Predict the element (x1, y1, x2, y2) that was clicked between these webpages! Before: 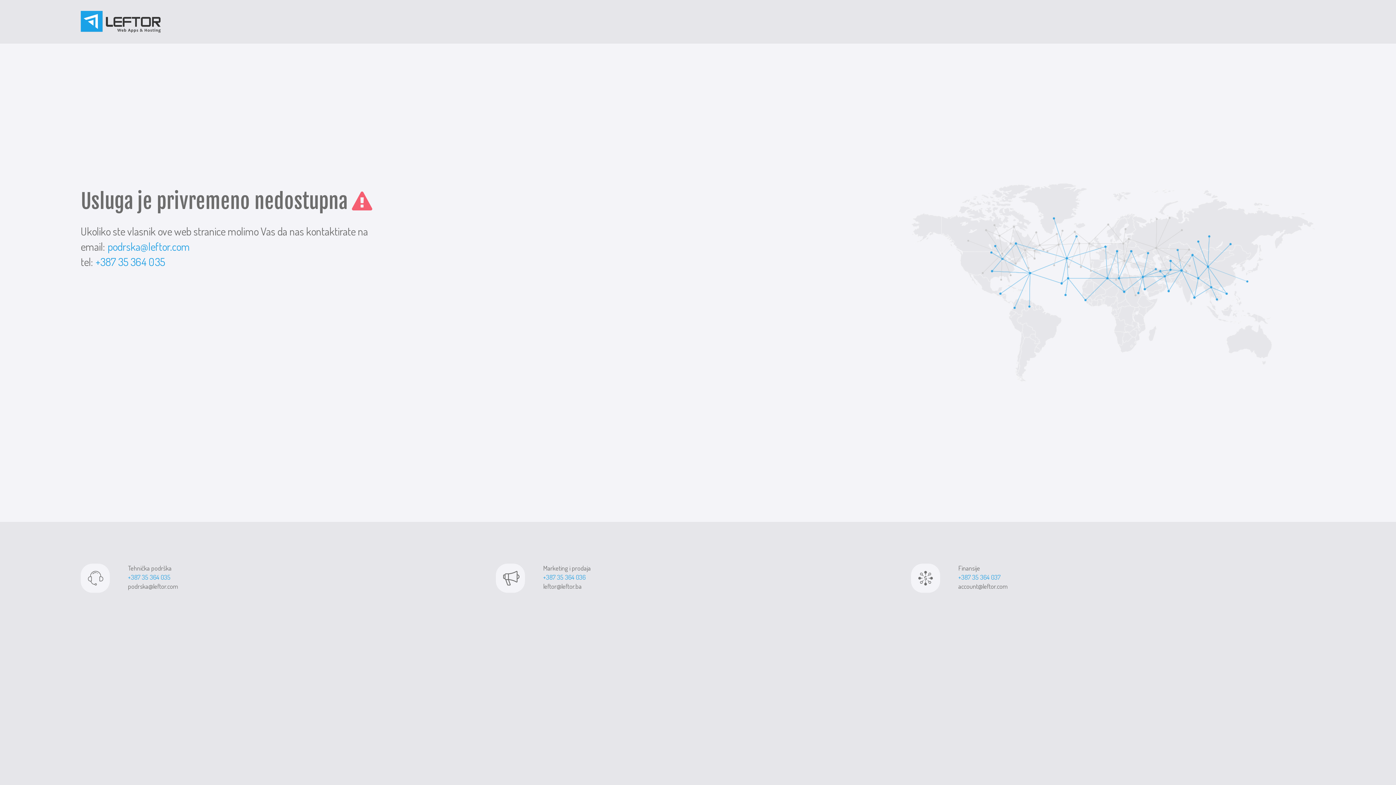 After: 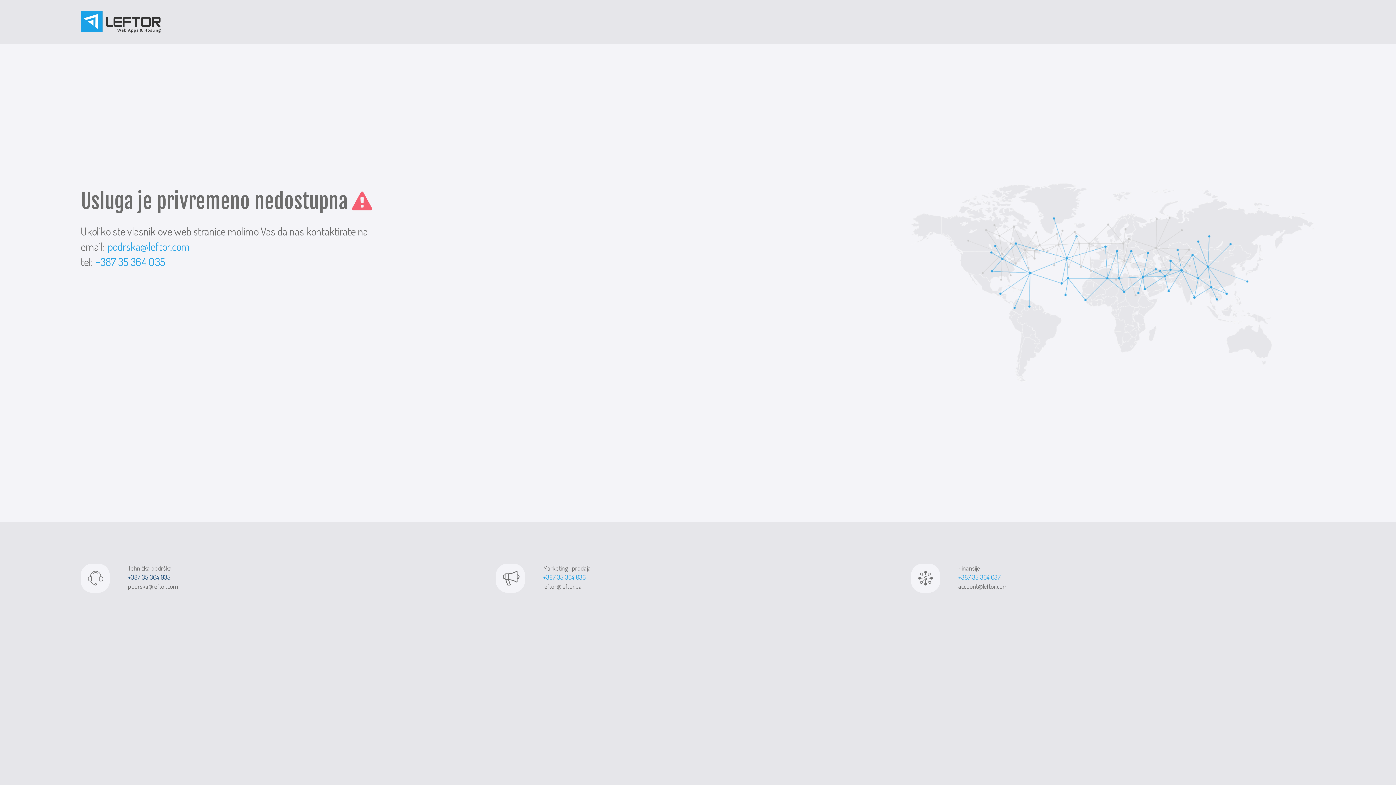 Action: bbox: (128, 573, 170, 581) label: +387 35 364 035